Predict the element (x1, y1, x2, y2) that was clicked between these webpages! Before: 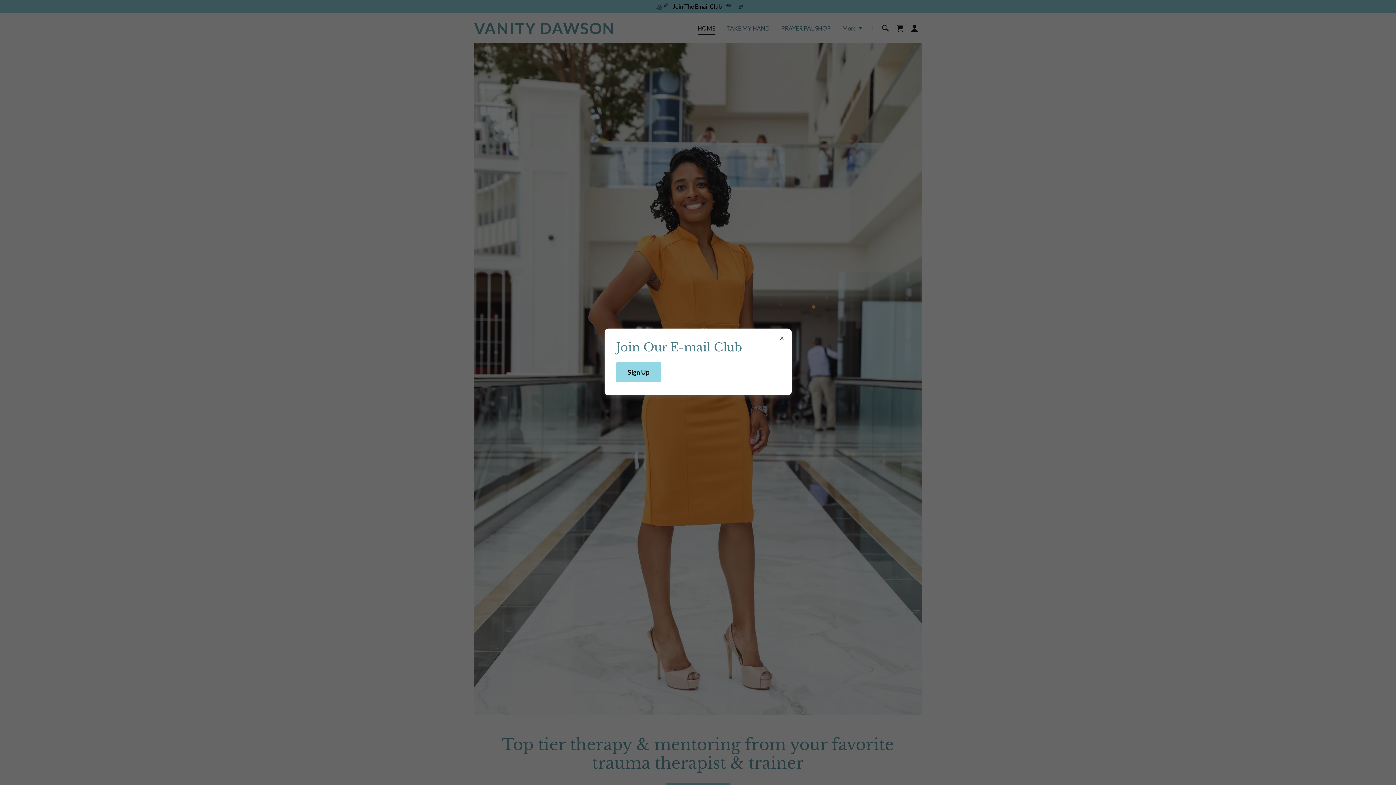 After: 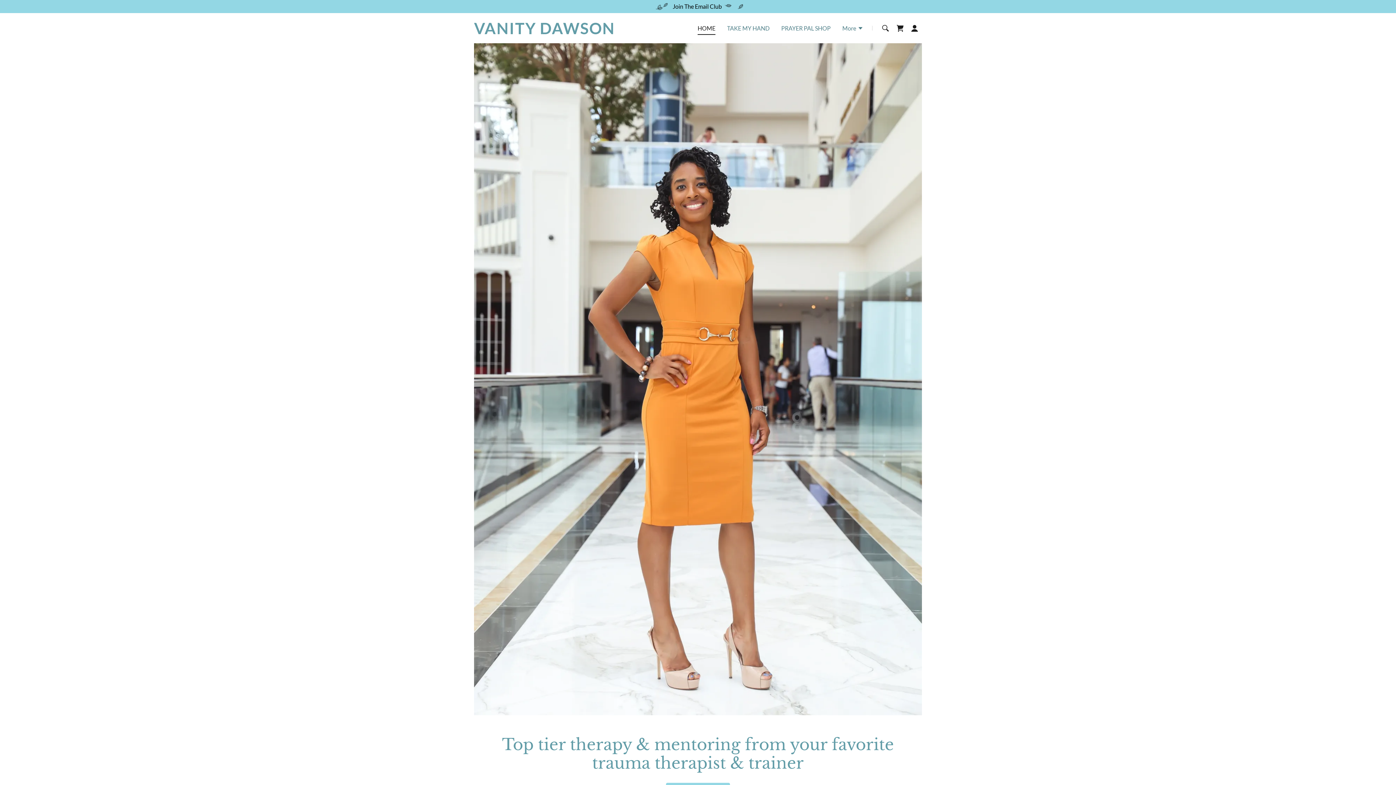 Action: bbox: (616, 362, 661, 382) label: Sign Up